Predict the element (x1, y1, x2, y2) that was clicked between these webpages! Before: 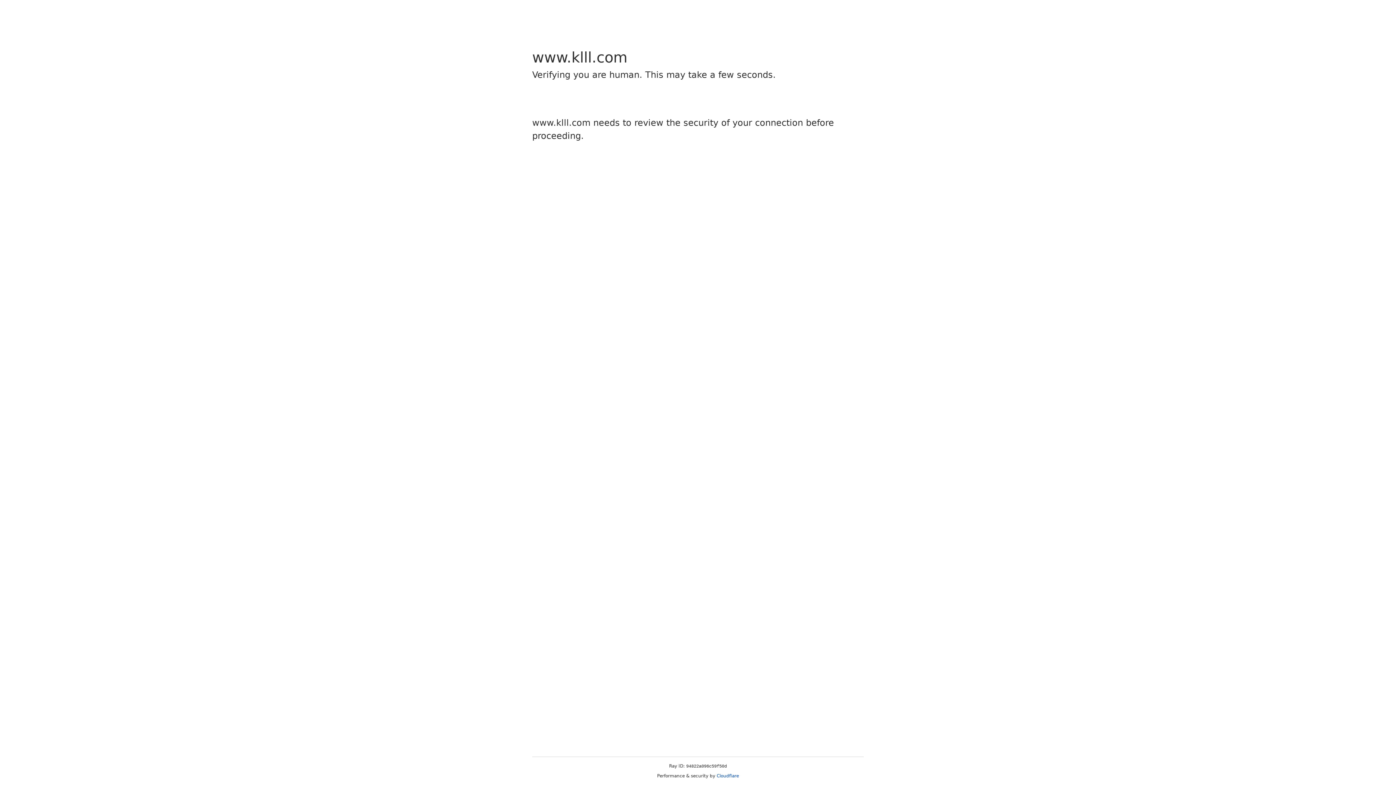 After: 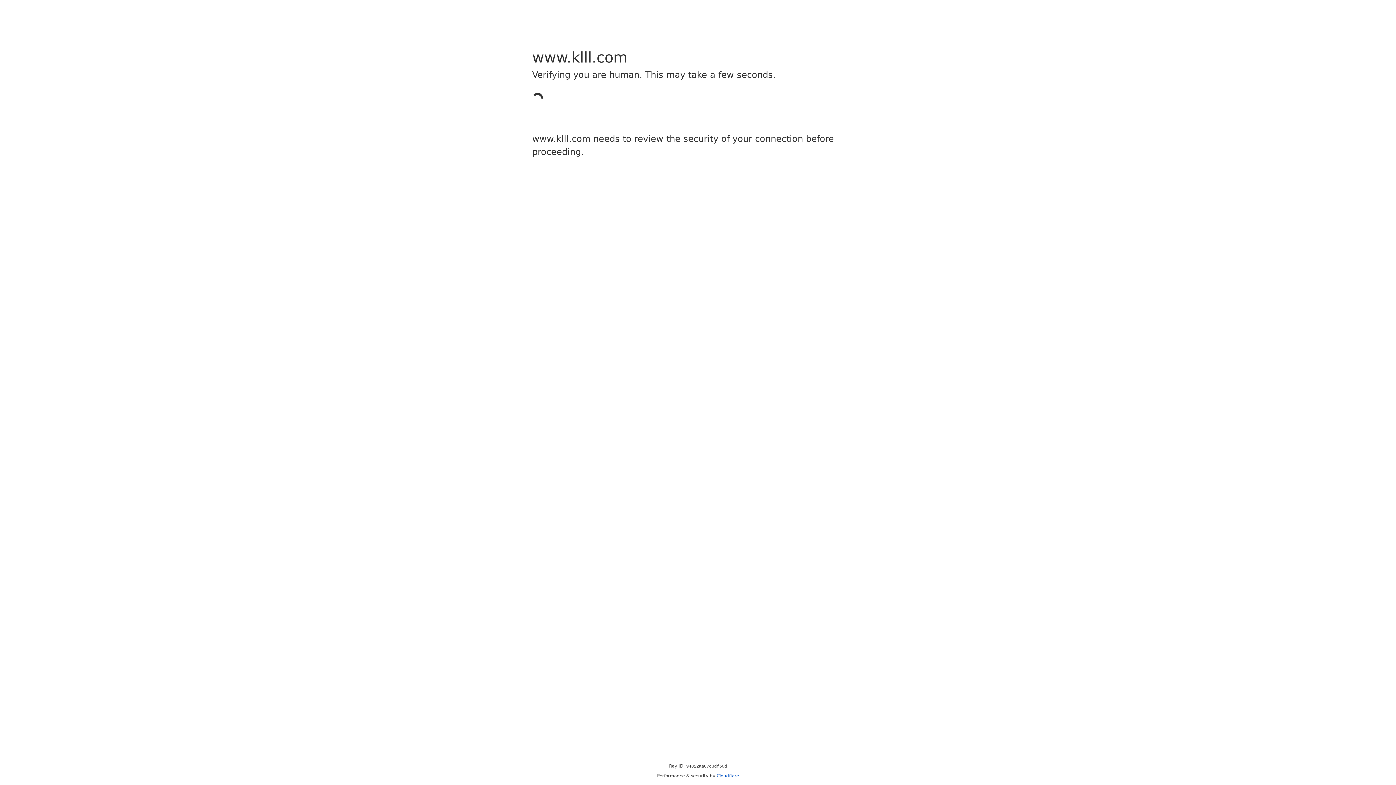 Action: label: Cloudflare bbox: (716, 773, 739, 778)